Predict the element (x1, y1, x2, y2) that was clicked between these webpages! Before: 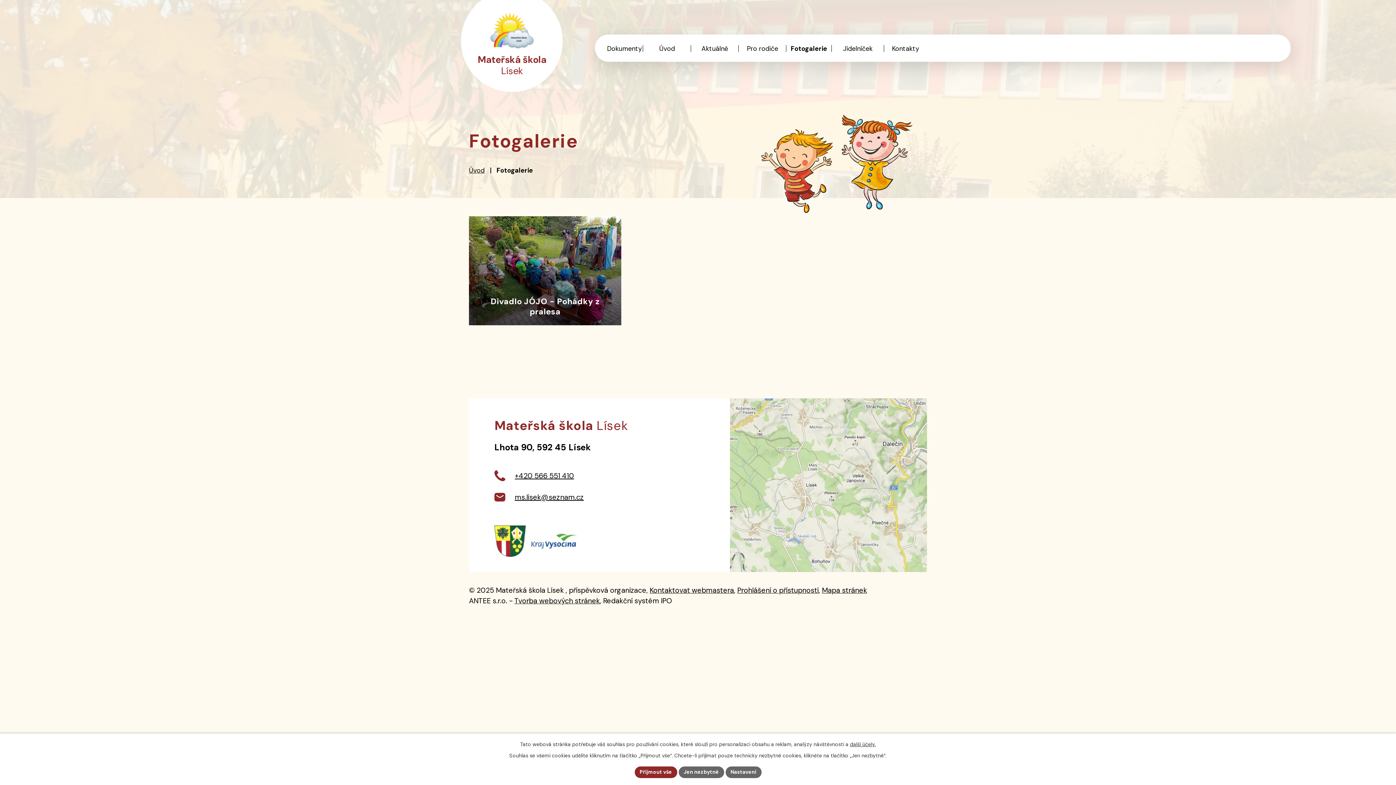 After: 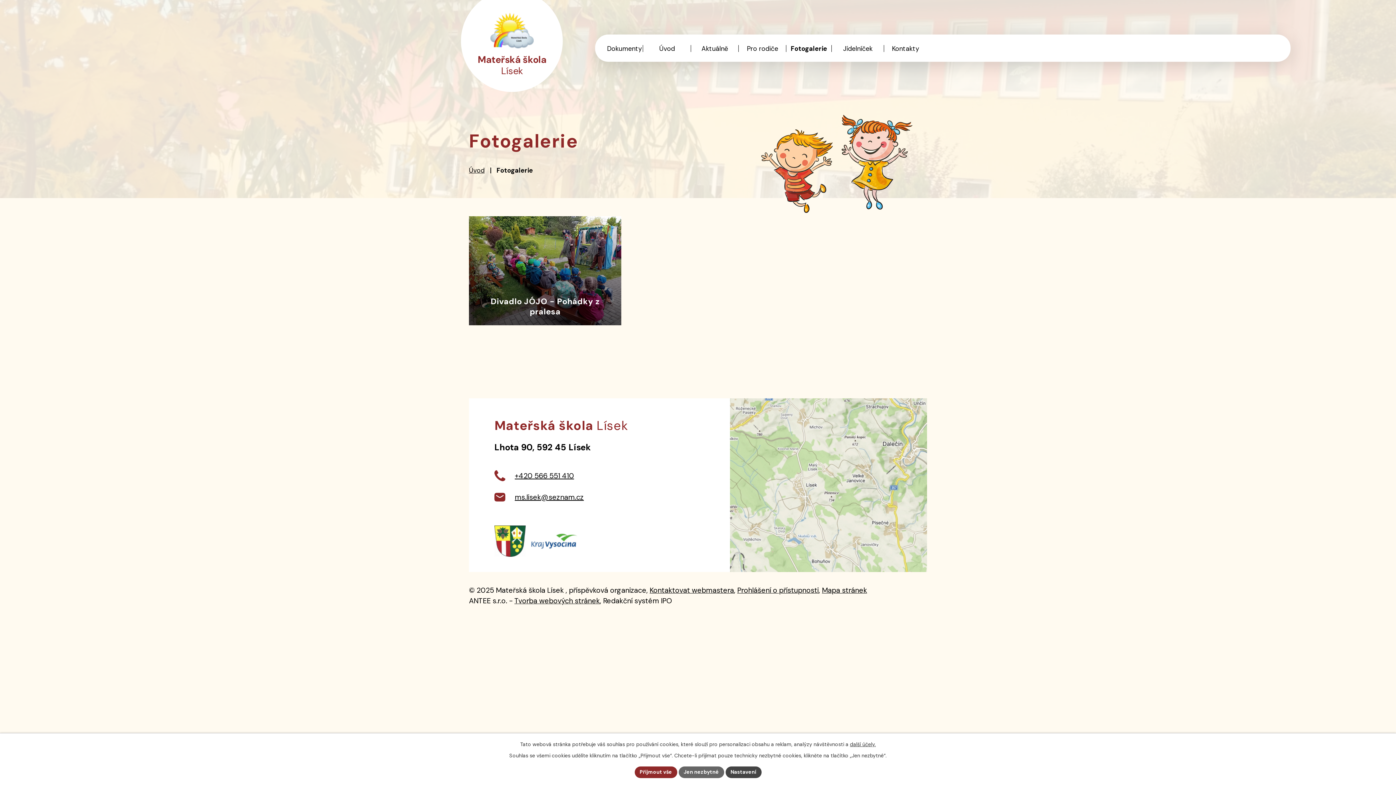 Action: bbox: (725, 766, 761, 778) label: Nastavení